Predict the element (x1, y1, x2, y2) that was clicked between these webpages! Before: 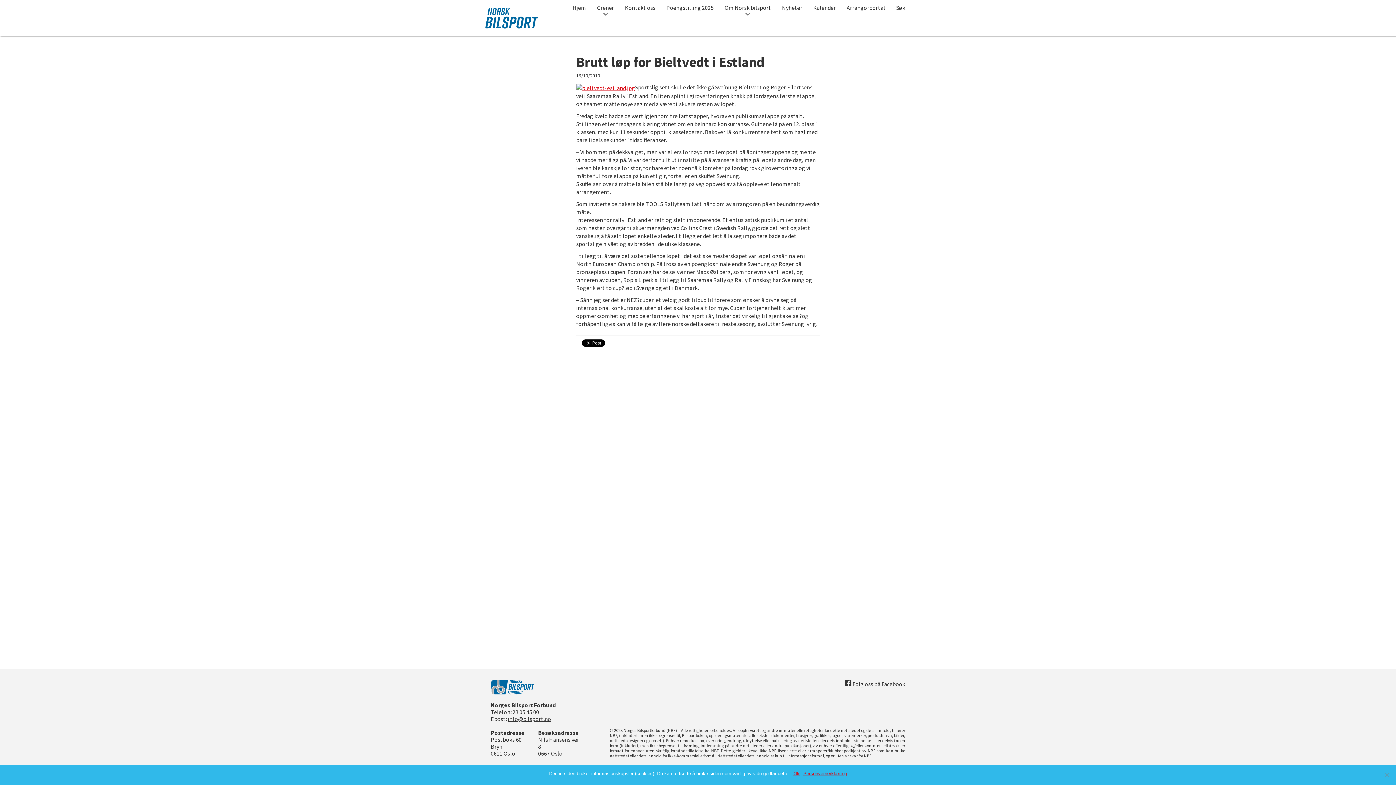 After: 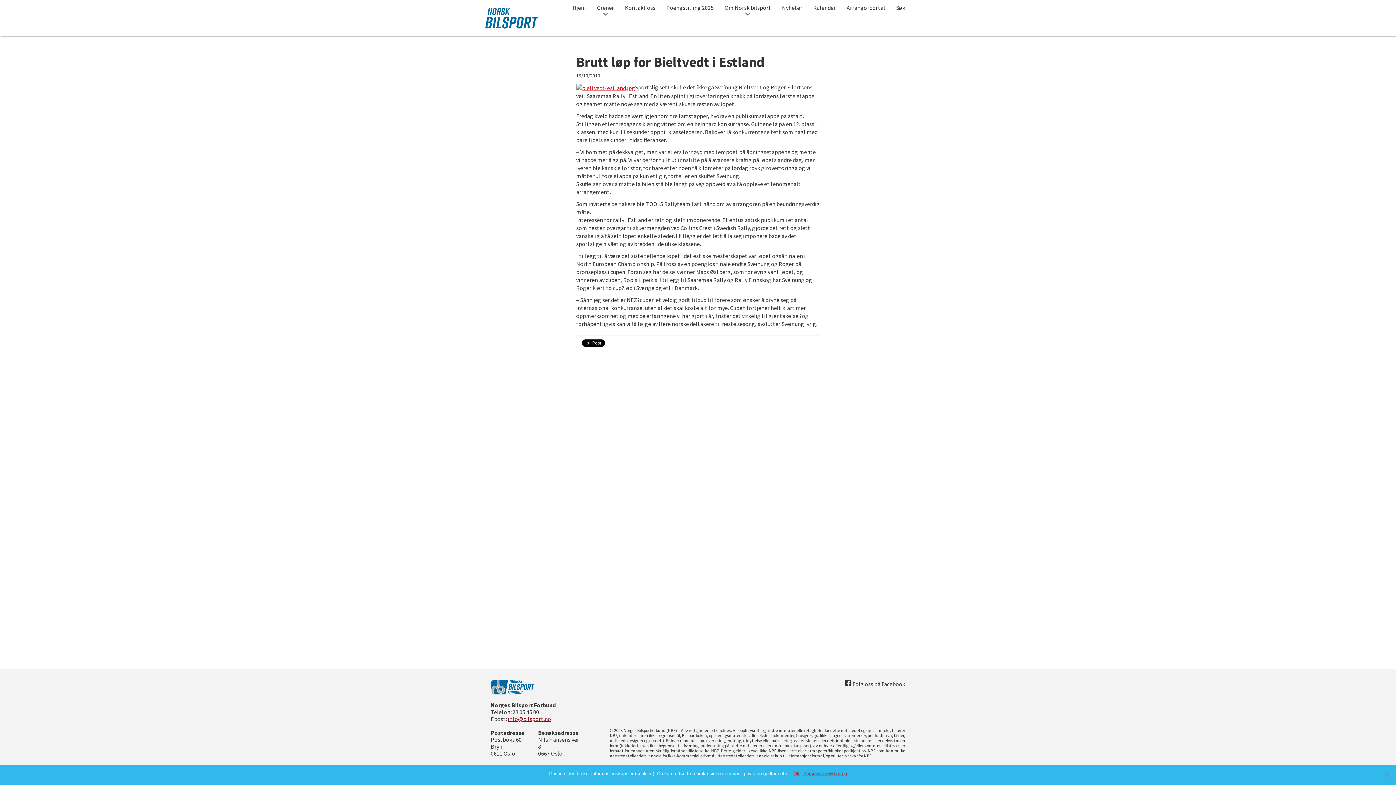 Action: bbox: (508, 715, 551, 722) label: info@bilsport.no